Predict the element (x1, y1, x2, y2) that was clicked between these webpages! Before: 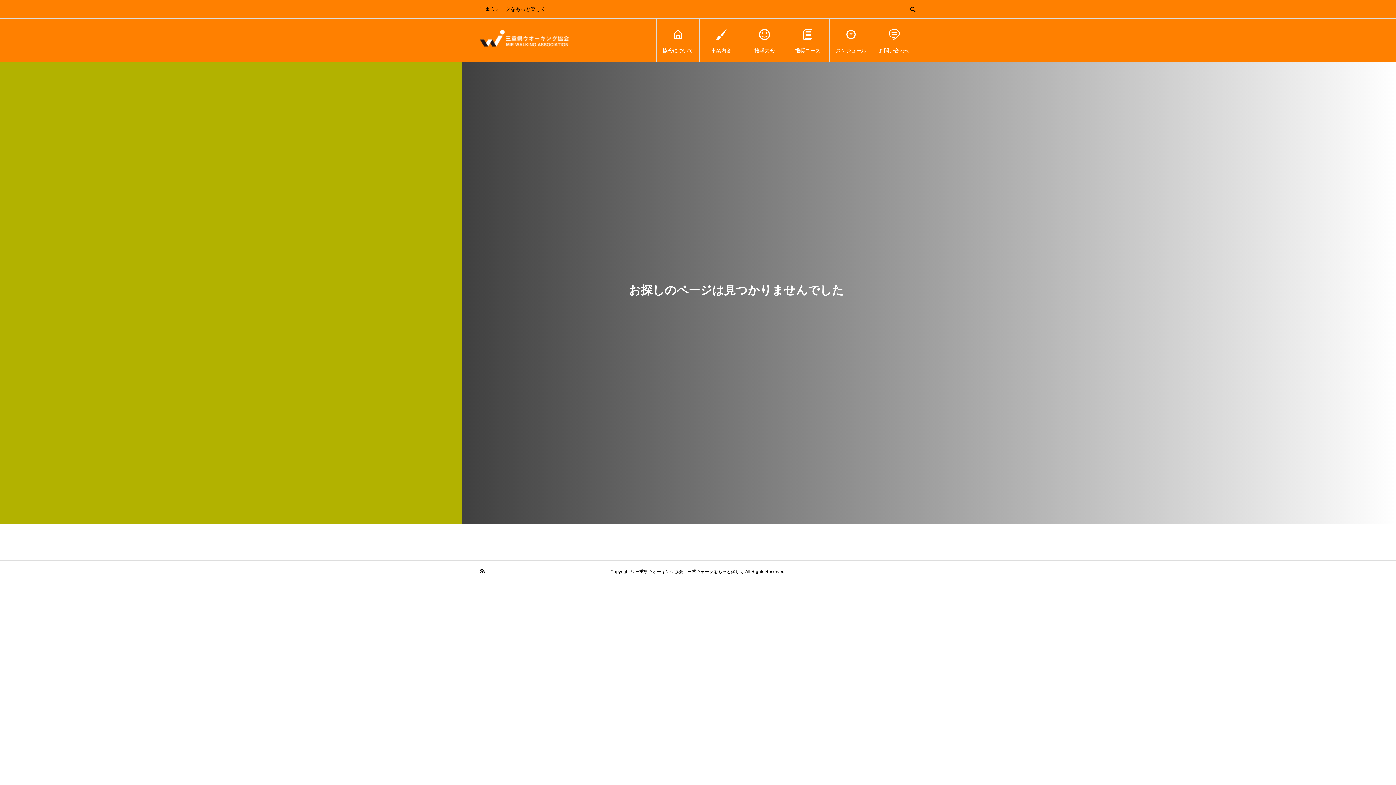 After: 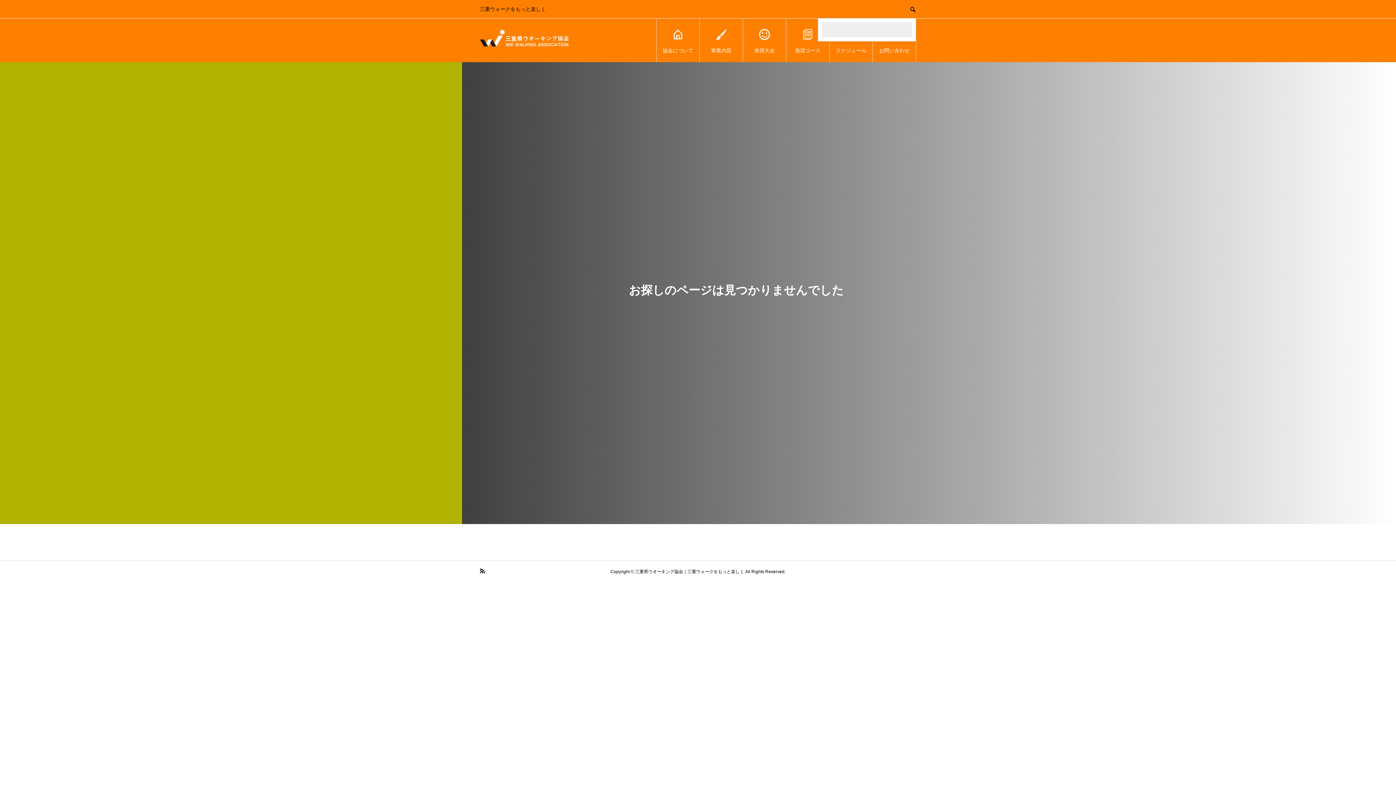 Action: bbox: (909, 5, 916, 12)